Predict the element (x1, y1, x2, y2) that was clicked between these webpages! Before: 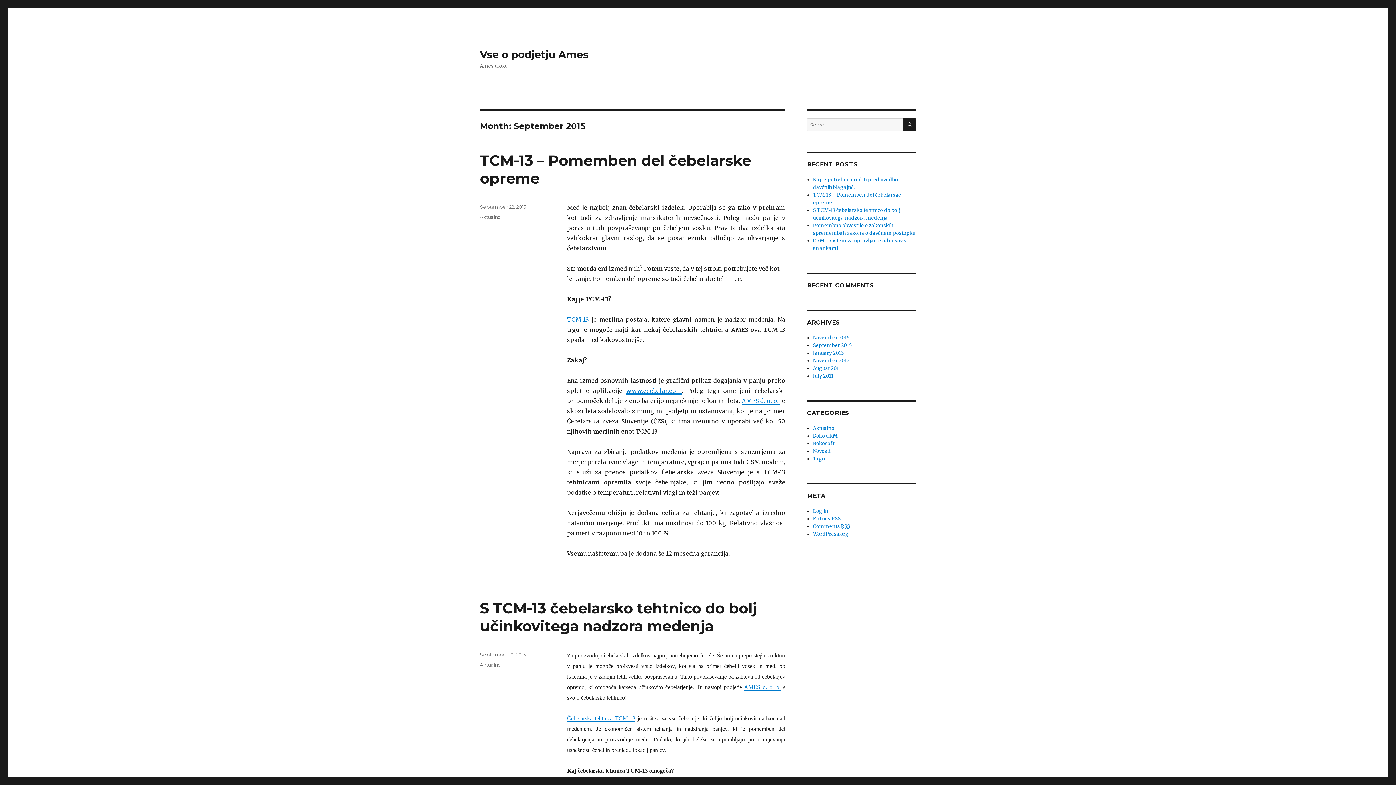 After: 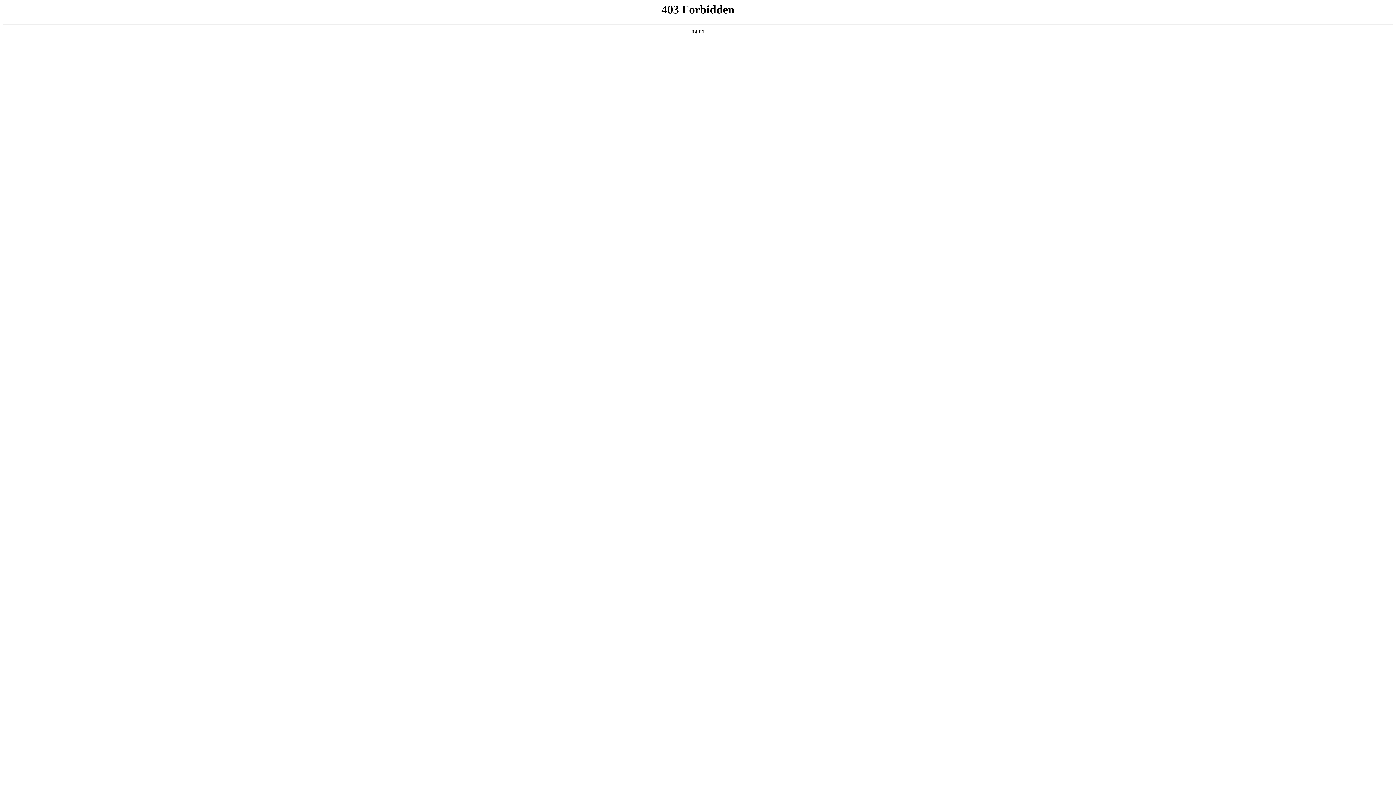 Action: bbox: (813, 531, 848, 537) label: WordPress.org